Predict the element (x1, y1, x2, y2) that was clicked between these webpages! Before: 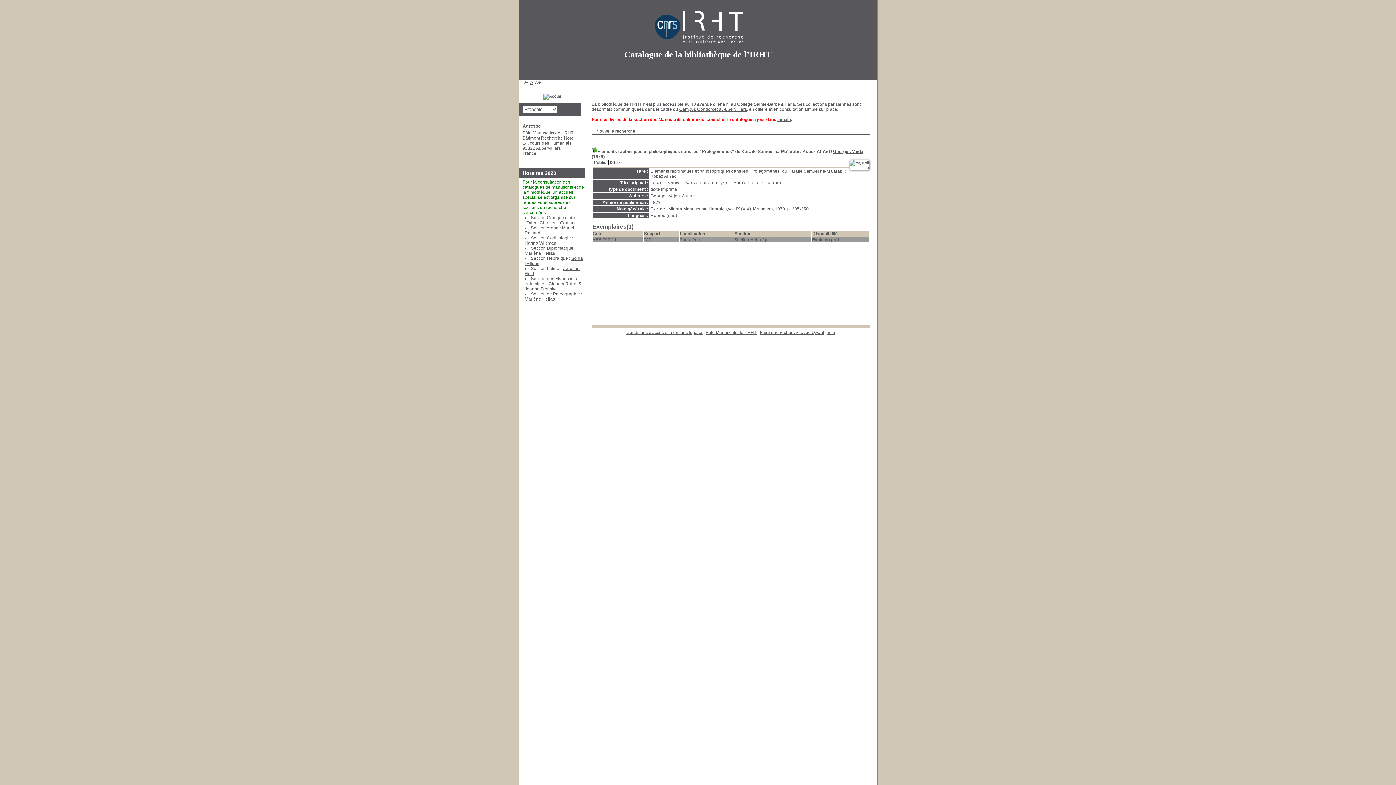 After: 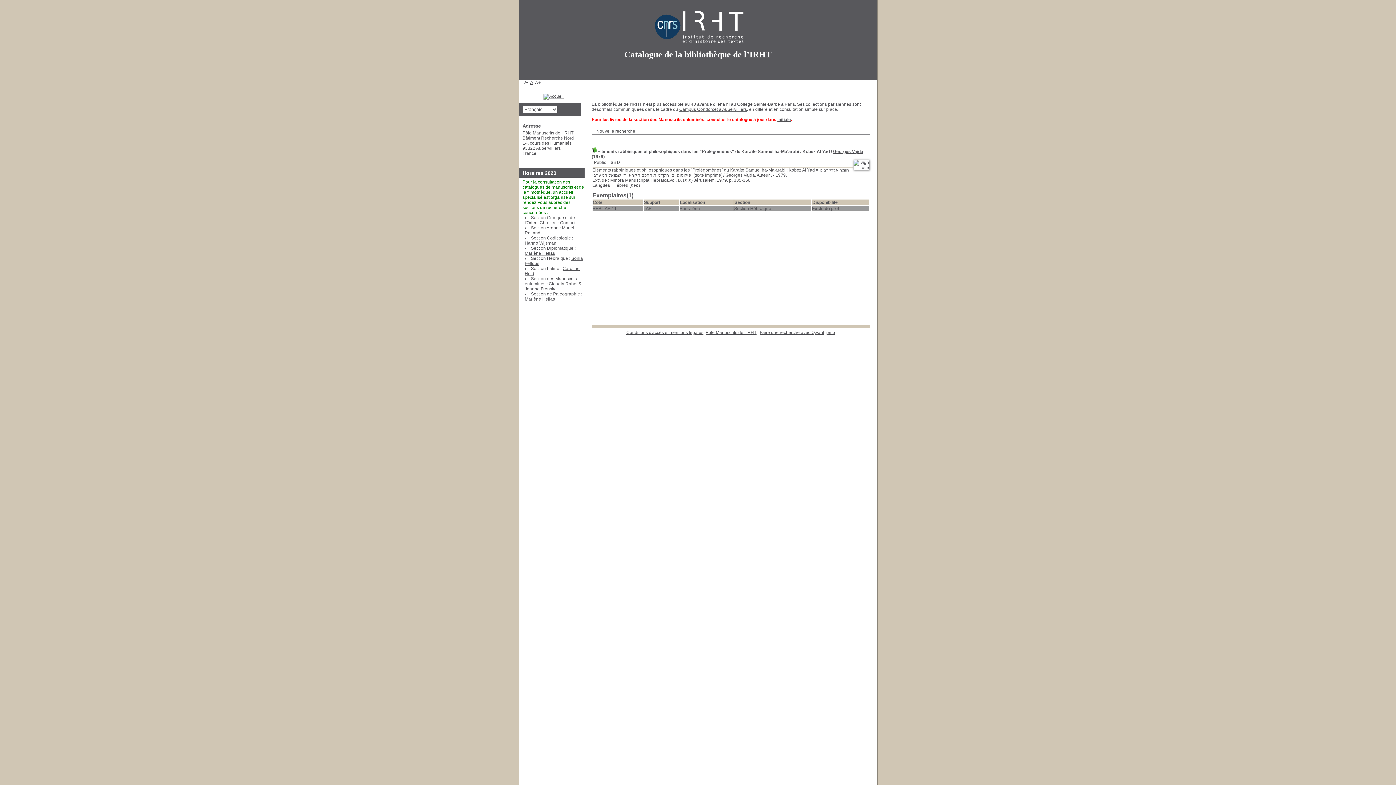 Action: bbox: (608, 158, 621, 166) label: ISBD